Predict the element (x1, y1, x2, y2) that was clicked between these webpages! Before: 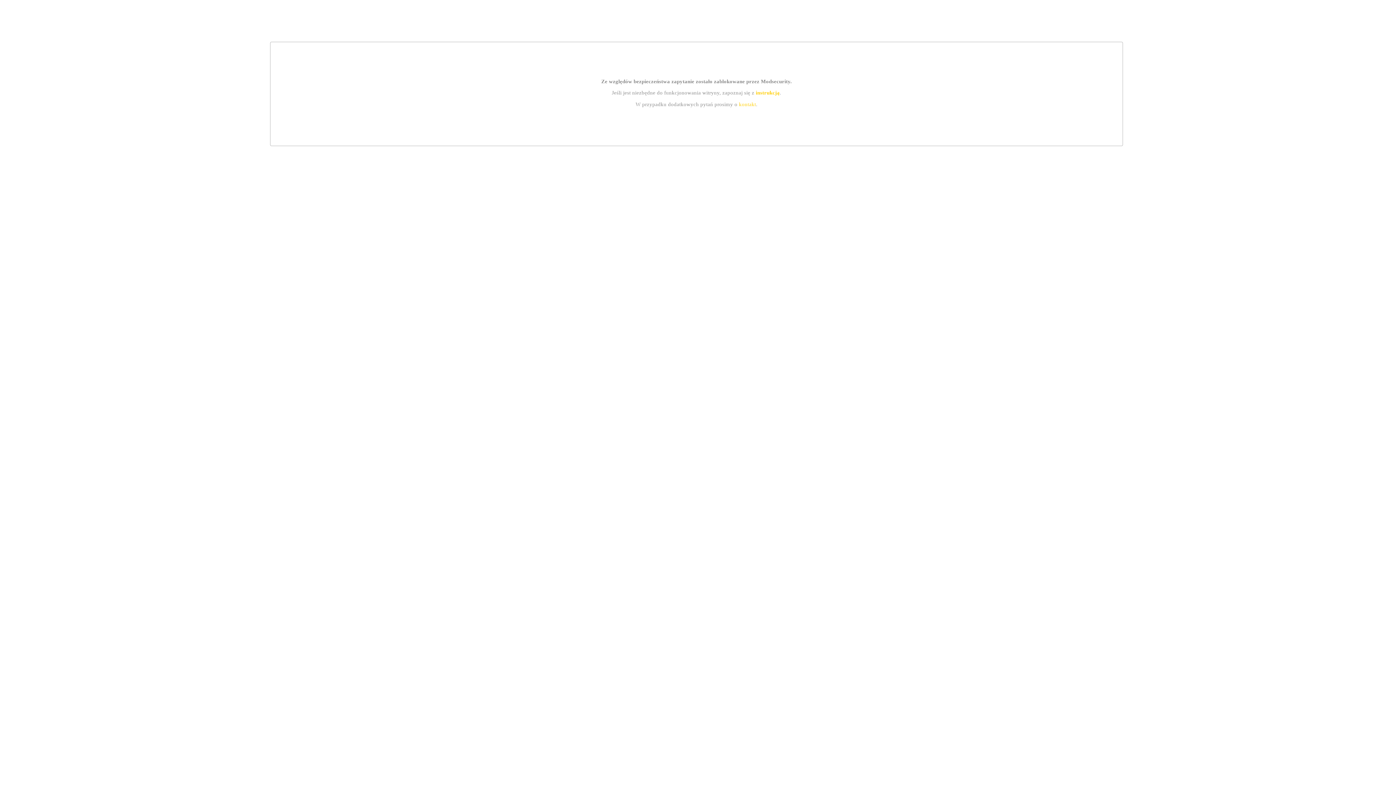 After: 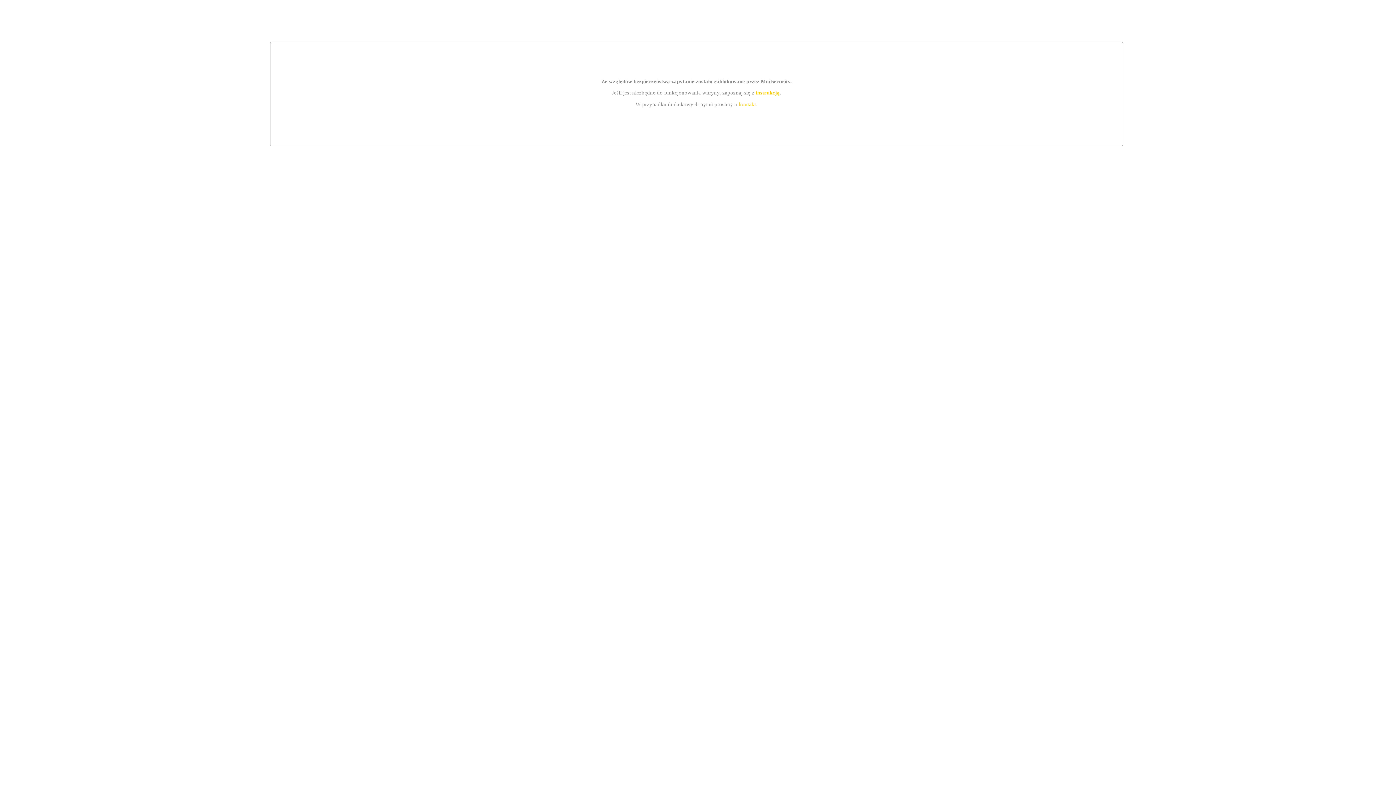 Action: label: instrukcją bbox: (755, 89, 779, 95)